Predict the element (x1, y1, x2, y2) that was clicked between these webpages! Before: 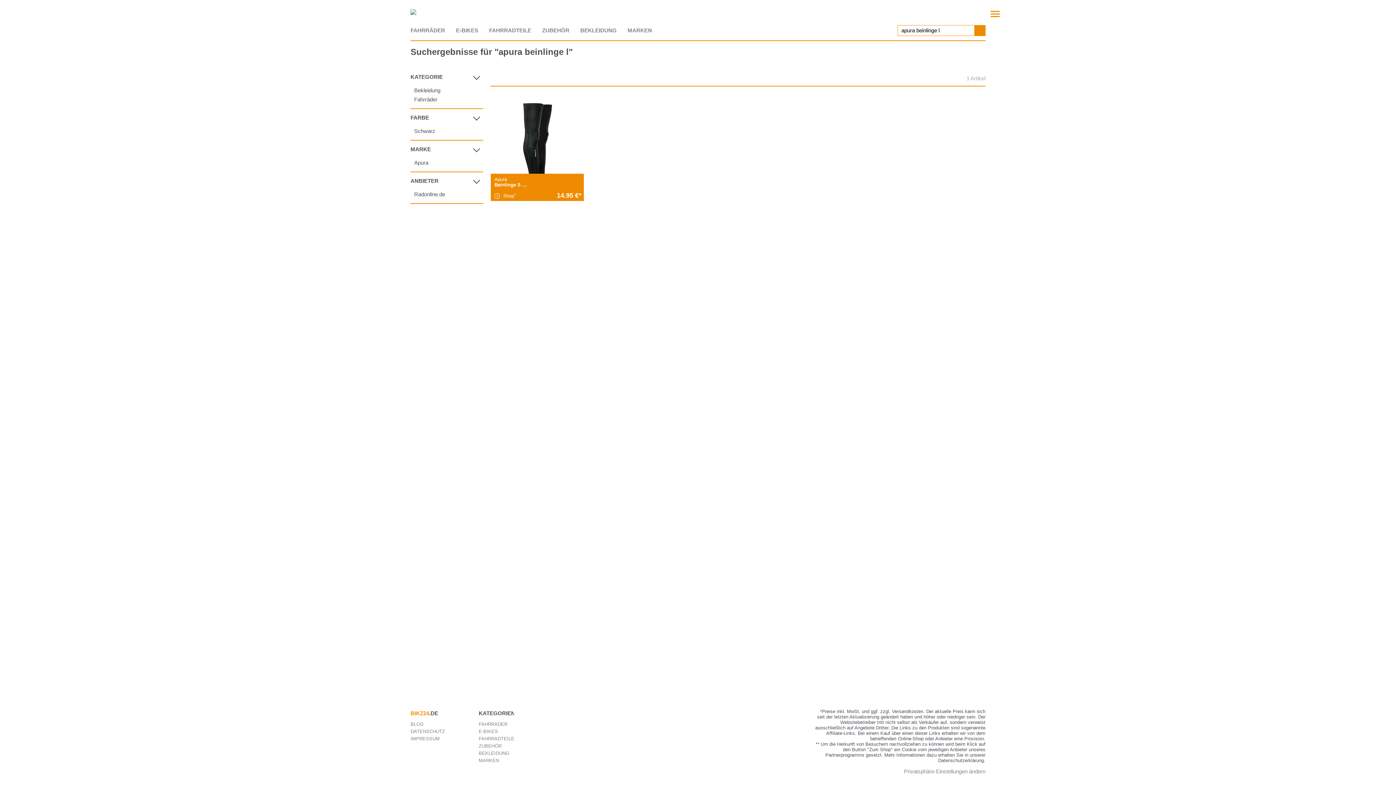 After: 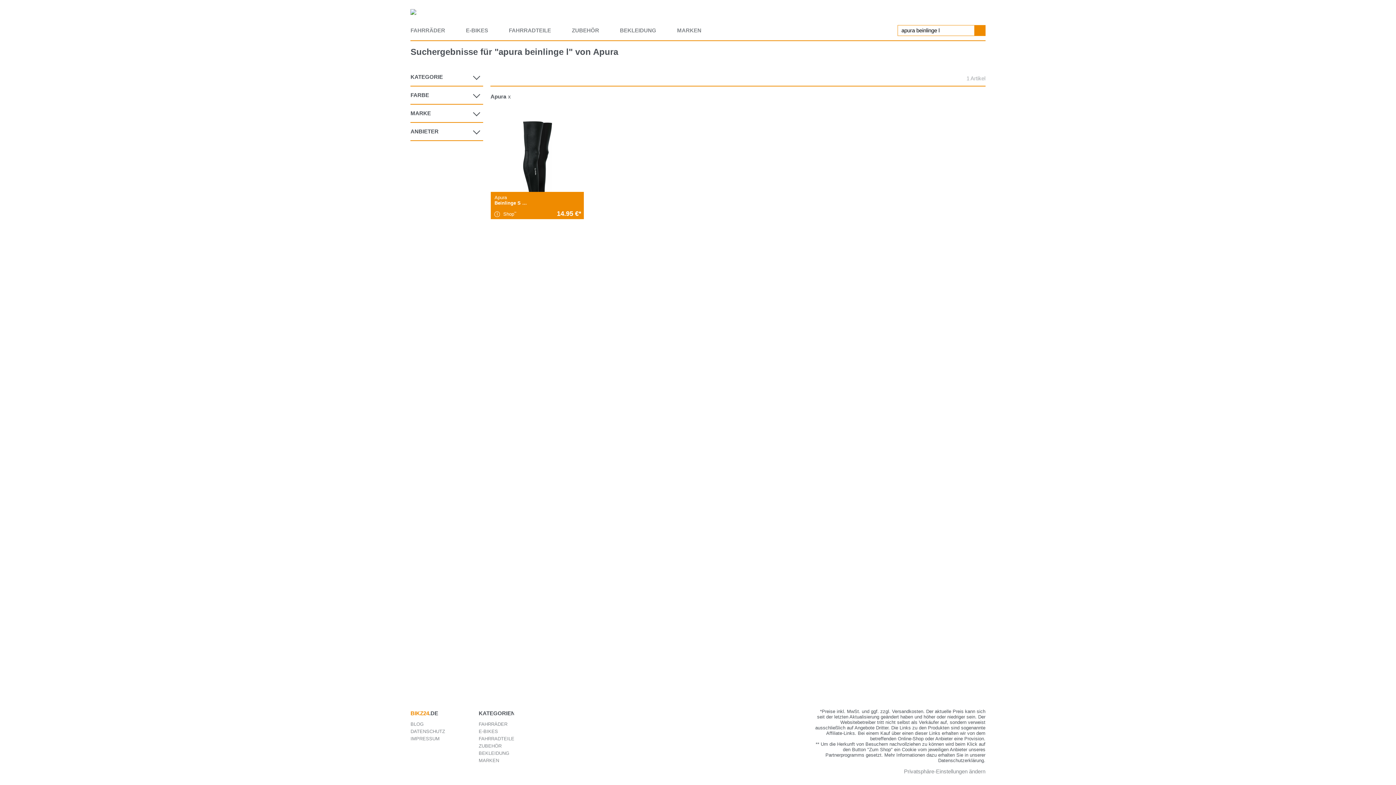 Action: label: Apura bbox: (414, 159, 428, 165)